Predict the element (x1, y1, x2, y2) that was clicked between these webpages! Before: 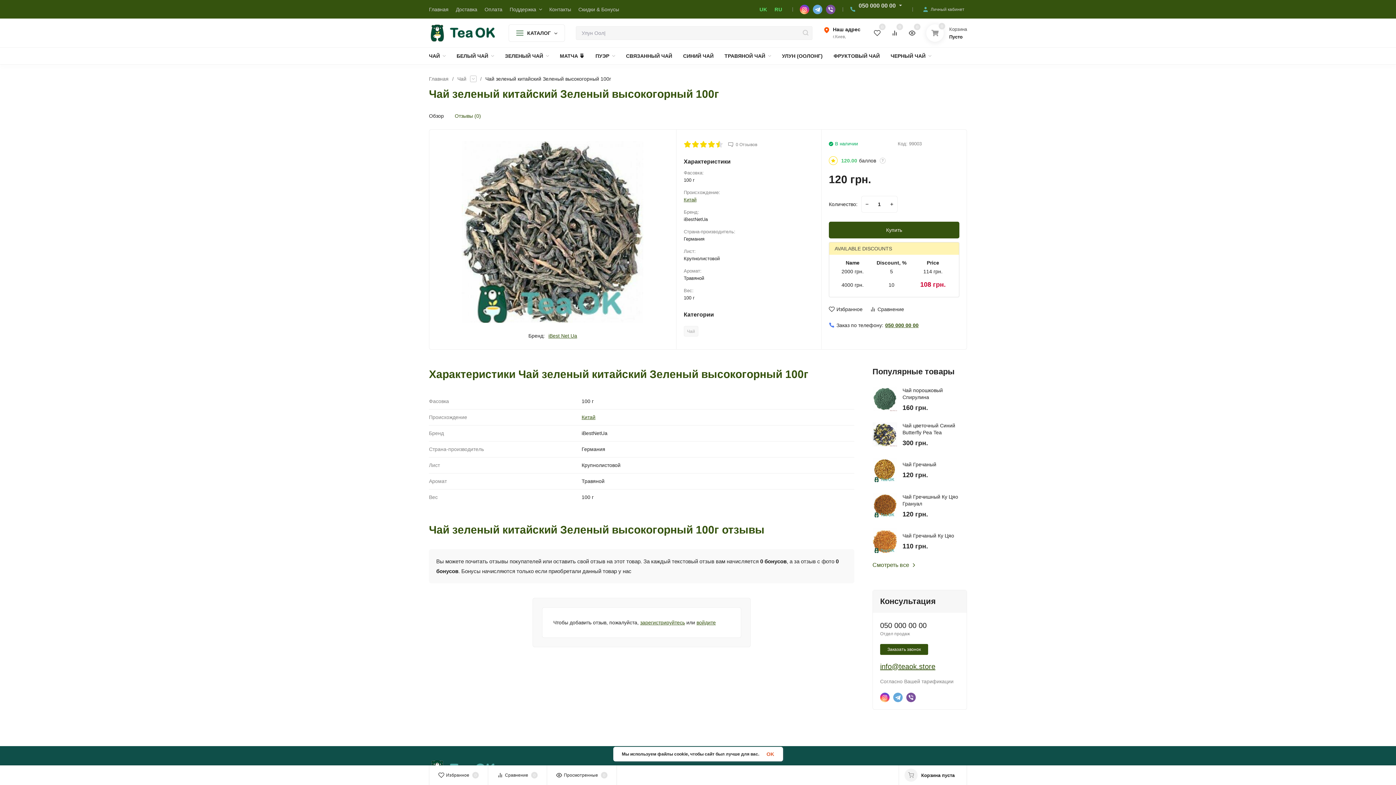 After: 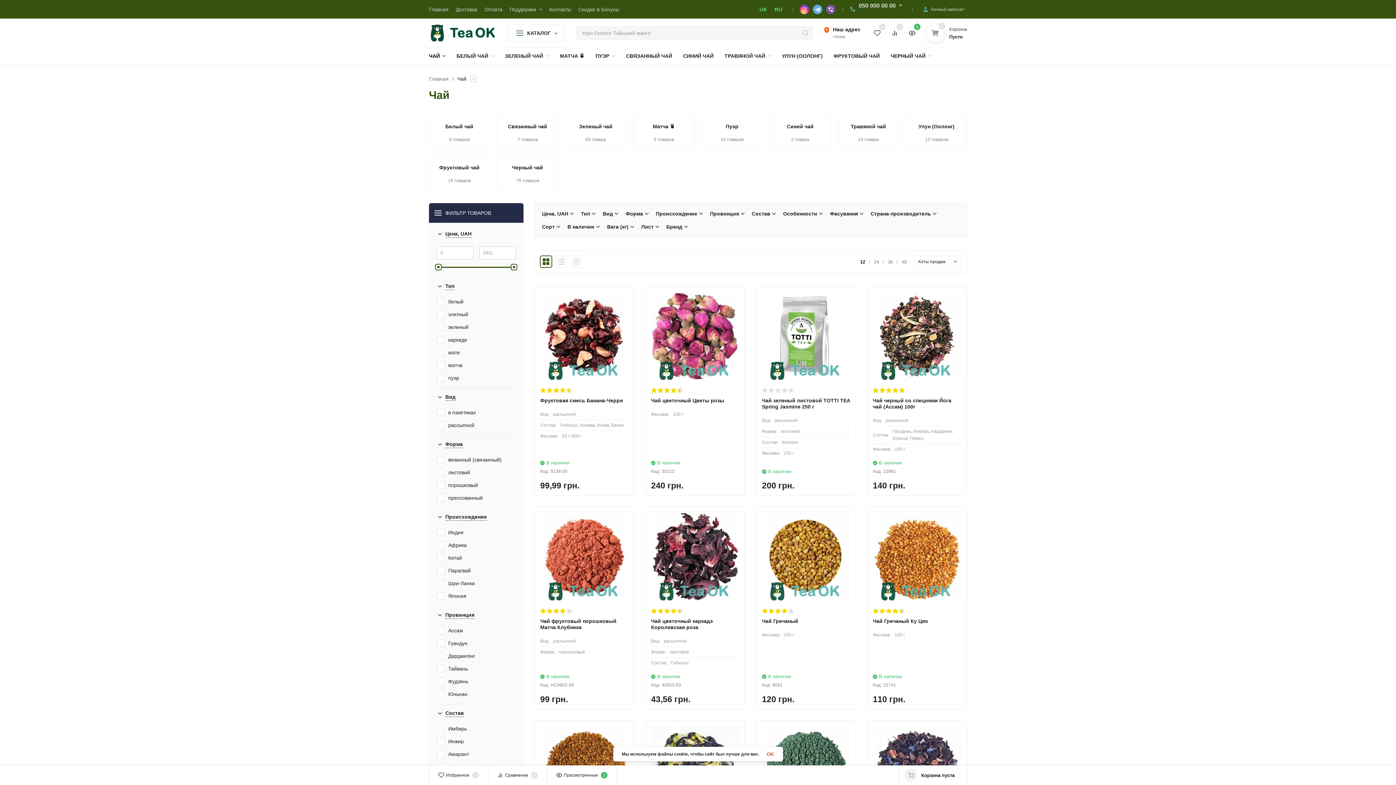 Action: bbox: (683, 326, 698, 336) label: Чай